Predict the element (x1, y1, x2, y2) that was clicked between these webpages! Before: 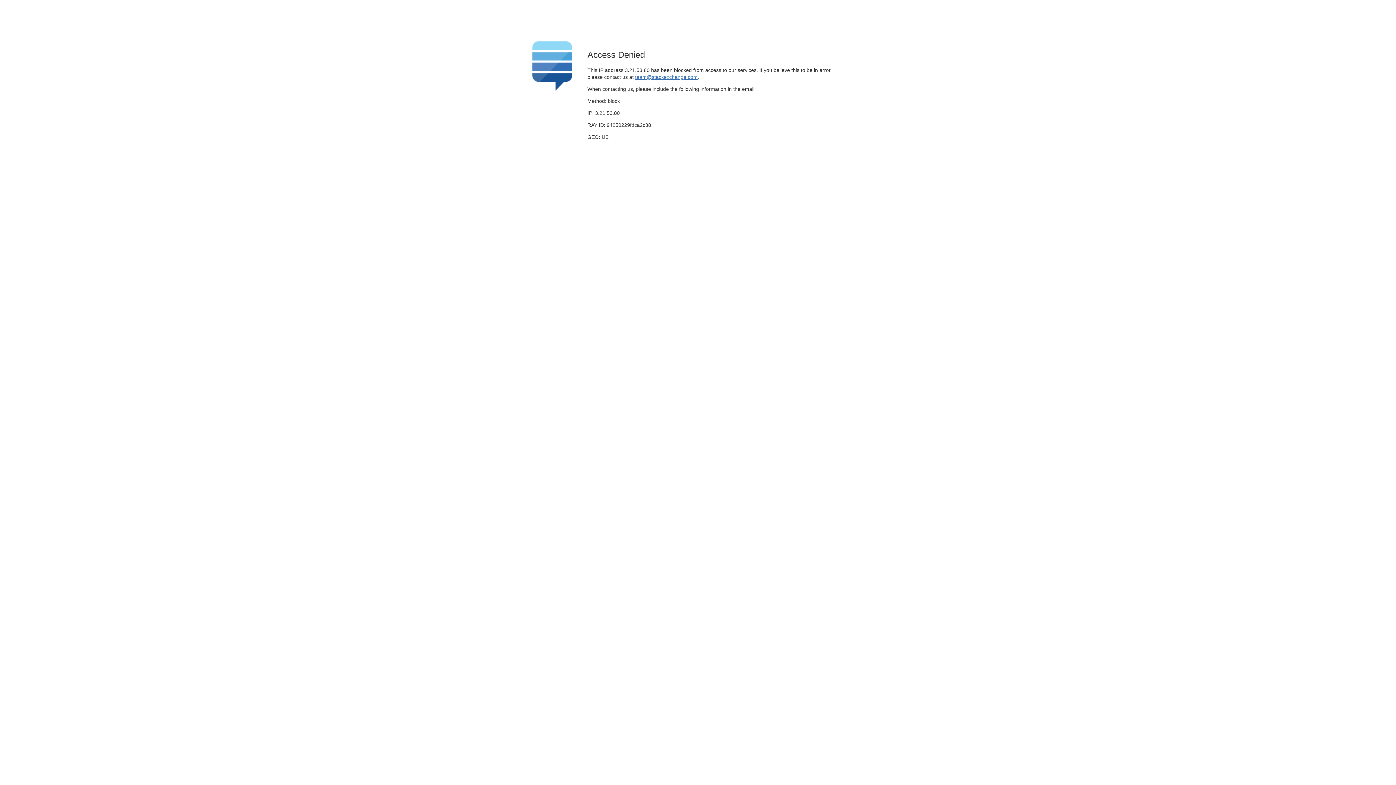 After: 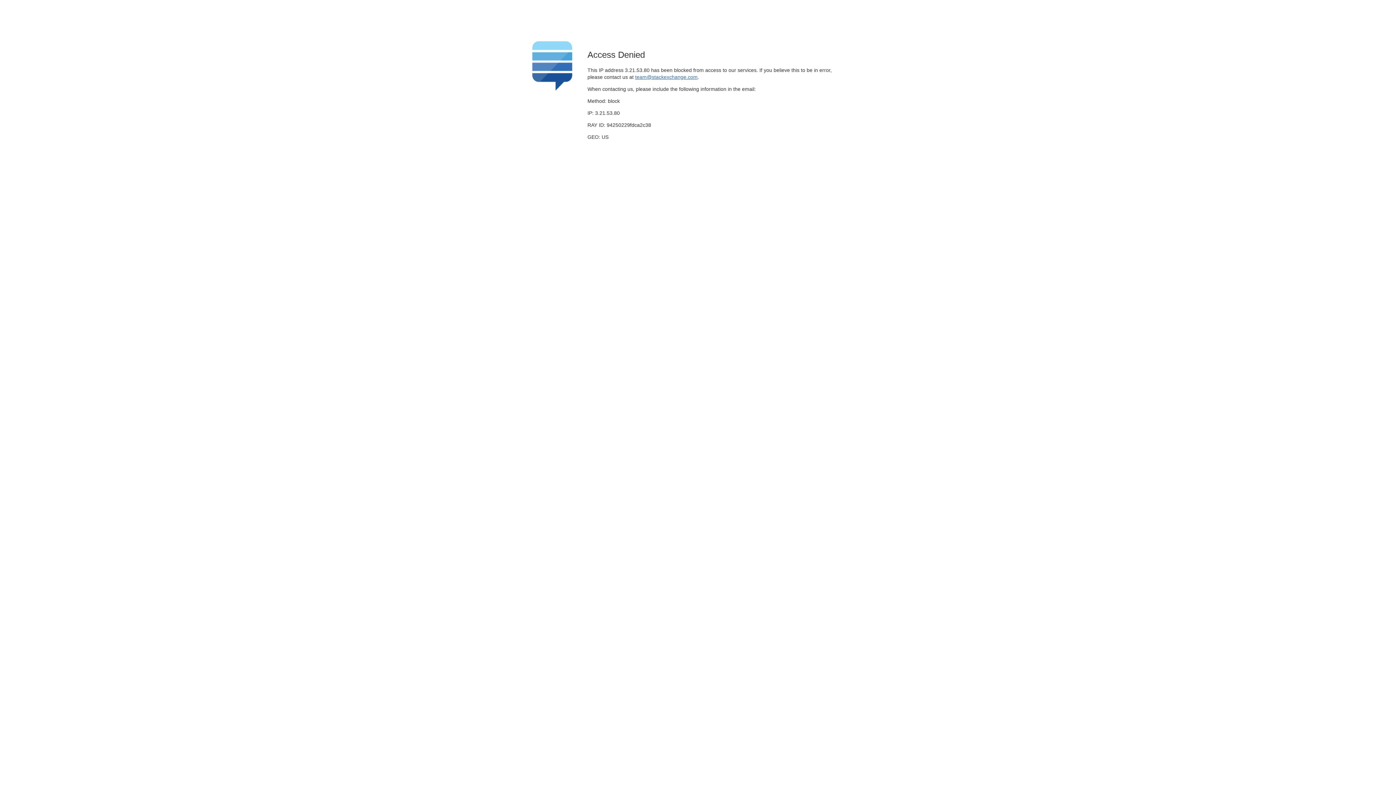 Action: label: team@stackexchange.com bbox: (635, 74, 697, 79)